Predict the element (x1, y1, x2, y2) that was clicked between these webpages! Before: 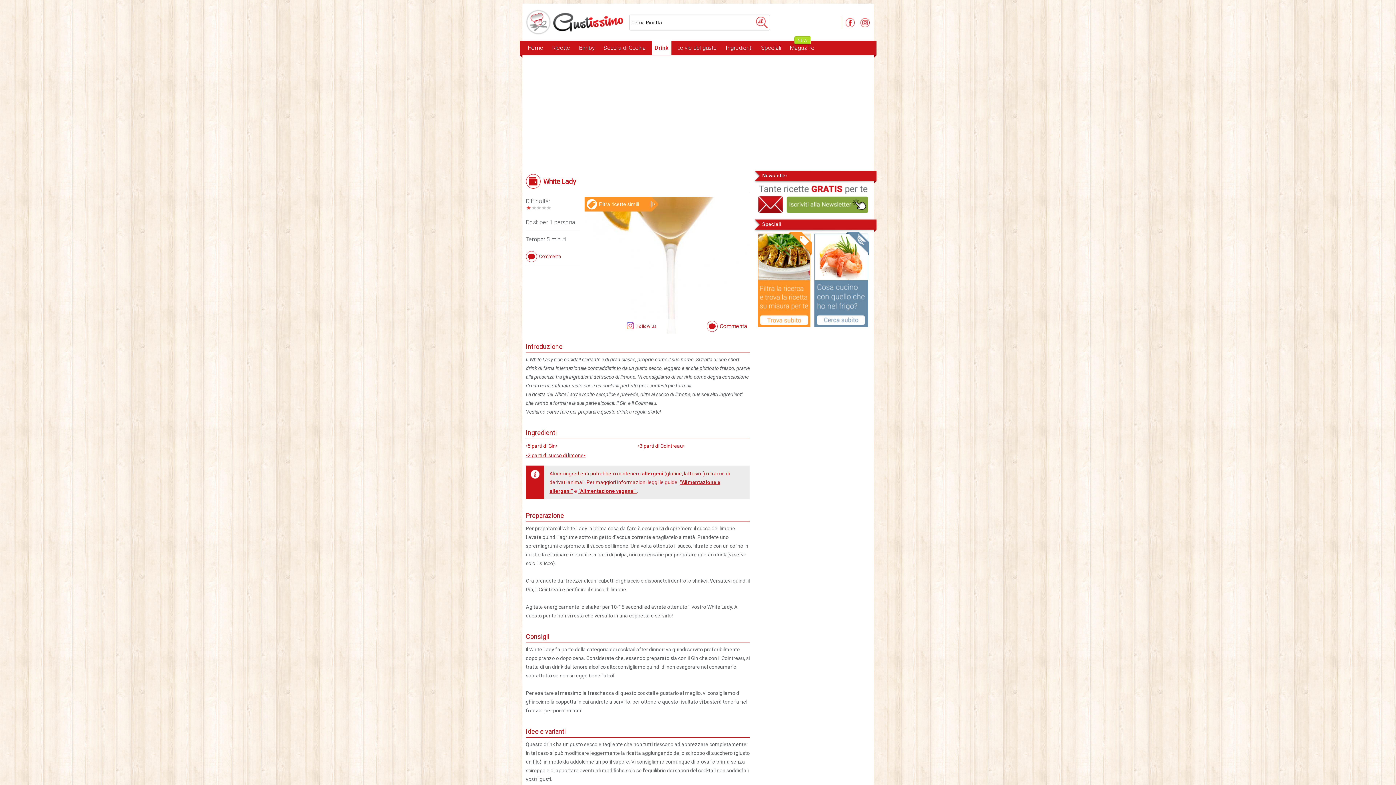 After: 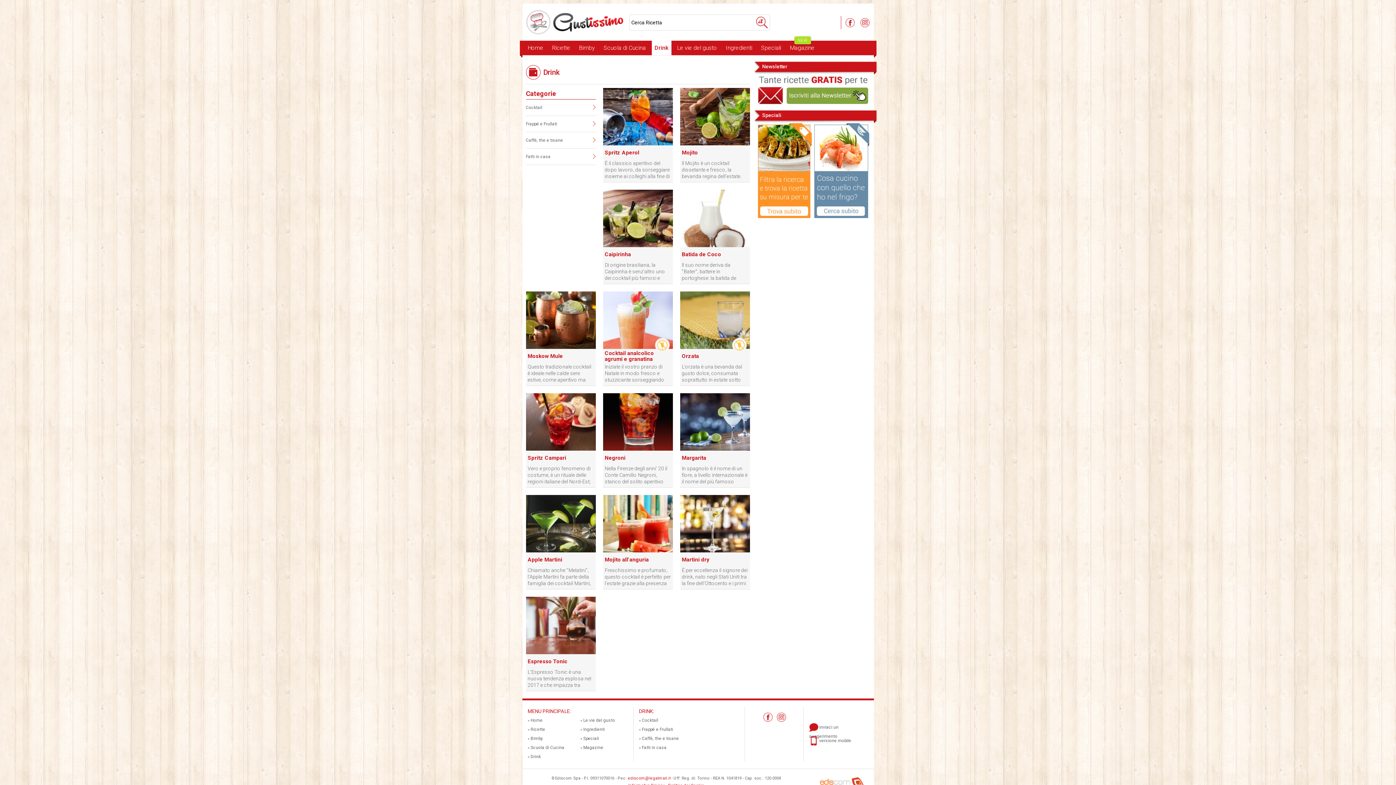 Action: bbox: (651, 40, 671, 55) label: Drink